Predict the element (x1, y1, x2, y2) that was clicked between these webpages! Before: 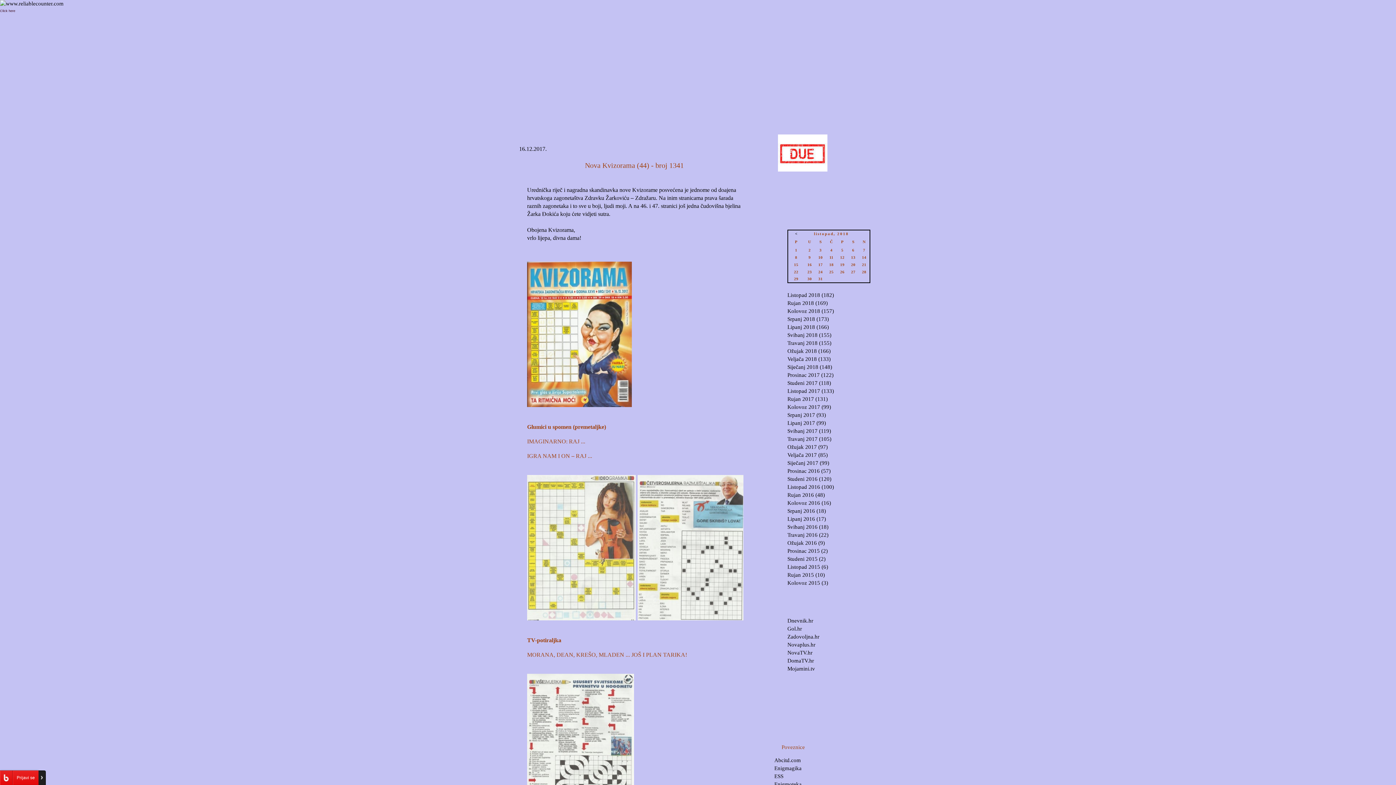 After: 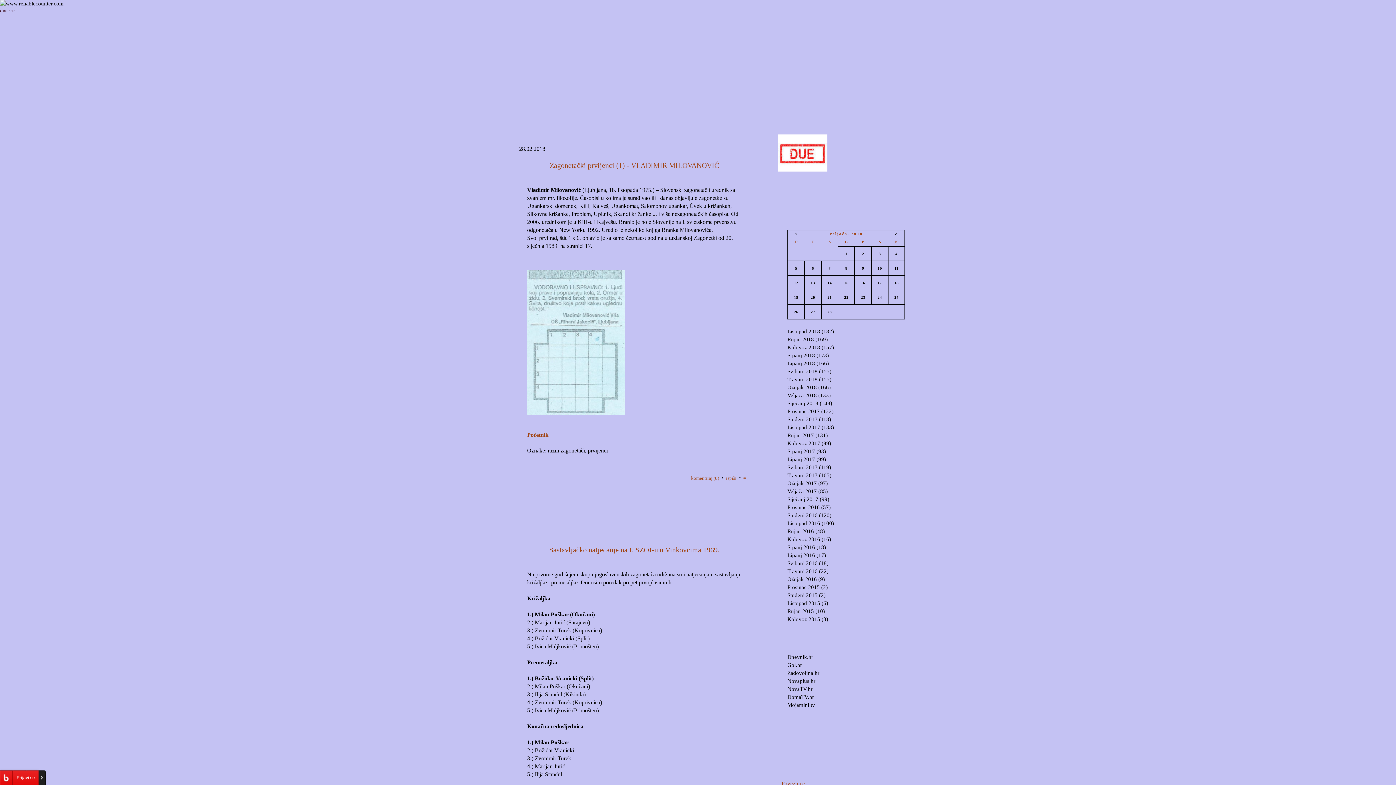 Action: label: Veljača 2018 (133) bbox: (787, 356, 830, 362)